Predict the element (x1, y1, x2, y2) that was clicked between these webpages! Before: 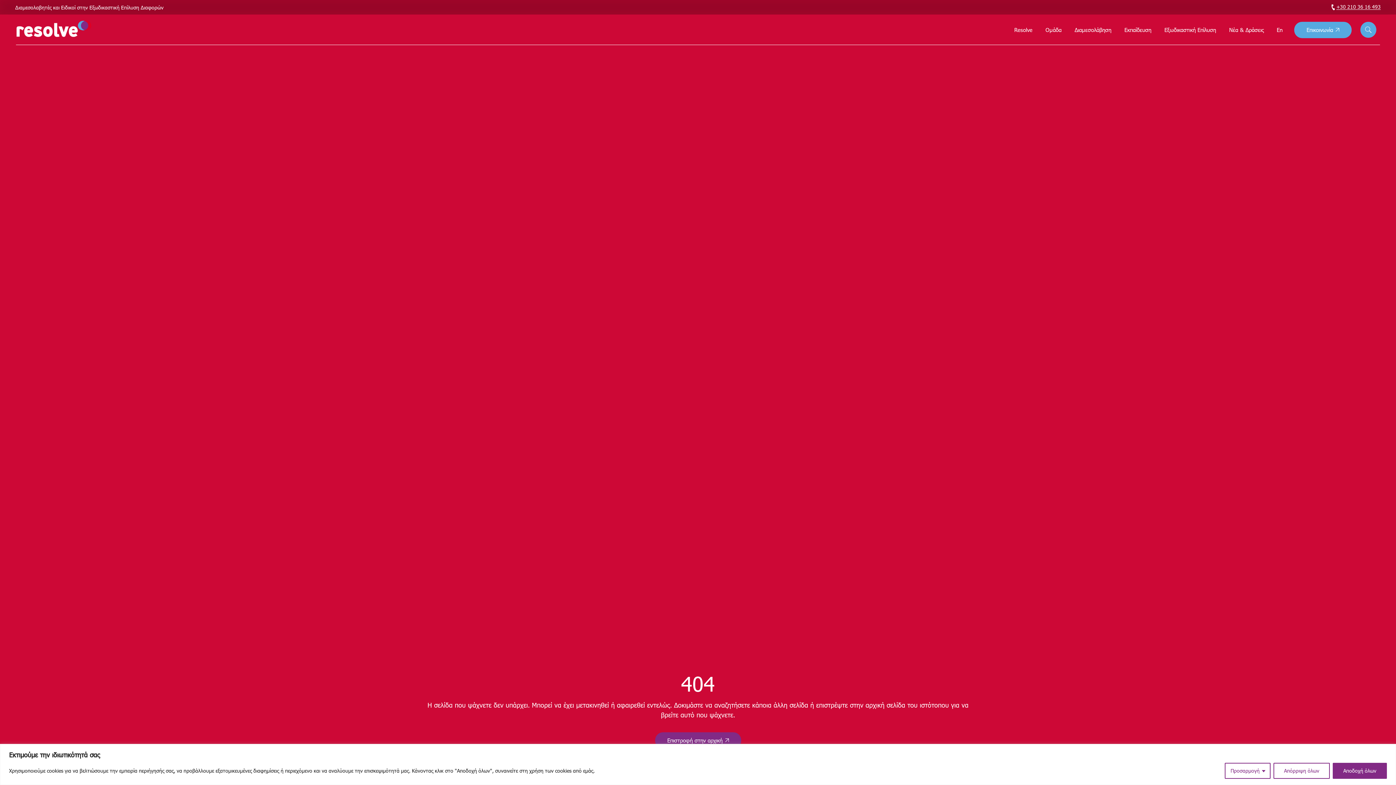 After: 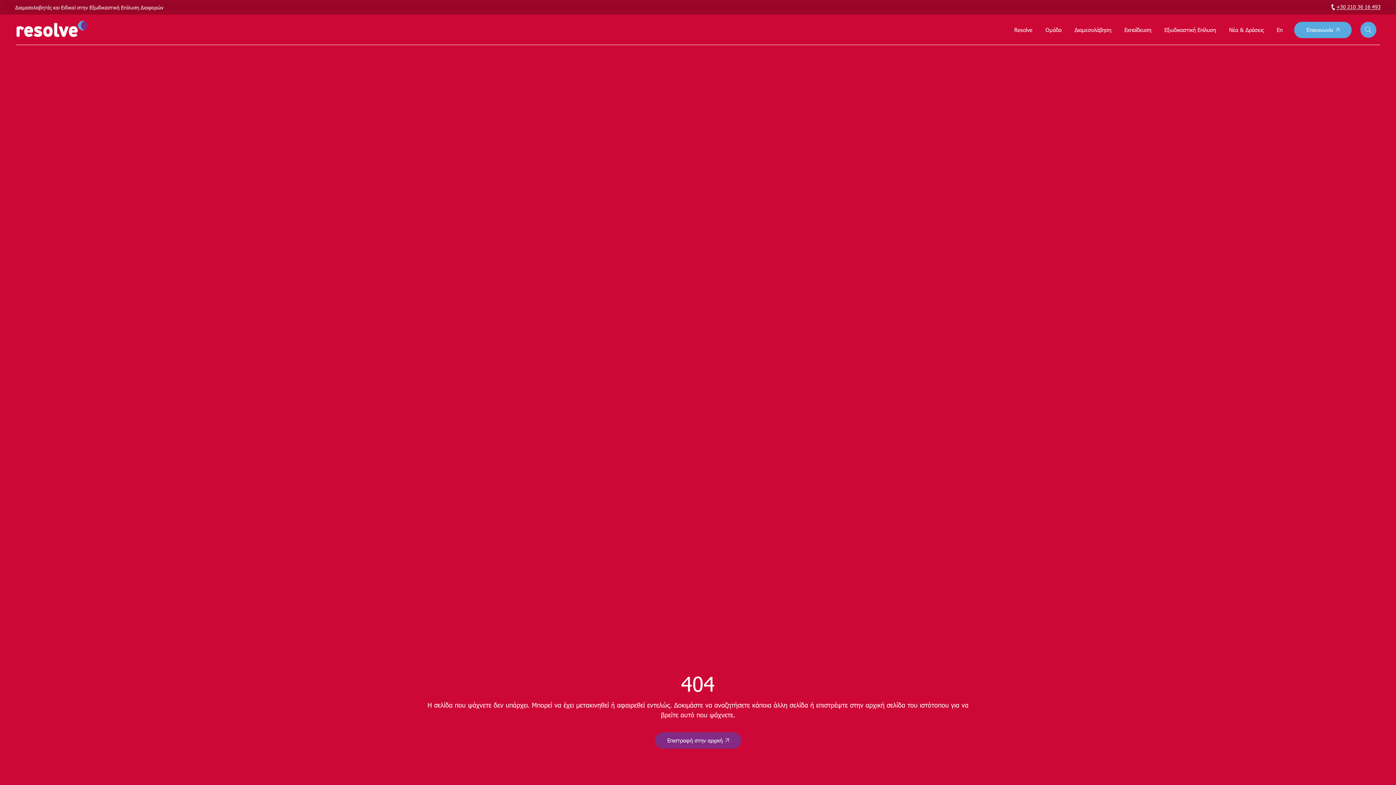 Action: label: Αποδοχή όλων bbox: (1333, 763, 1387, 779)